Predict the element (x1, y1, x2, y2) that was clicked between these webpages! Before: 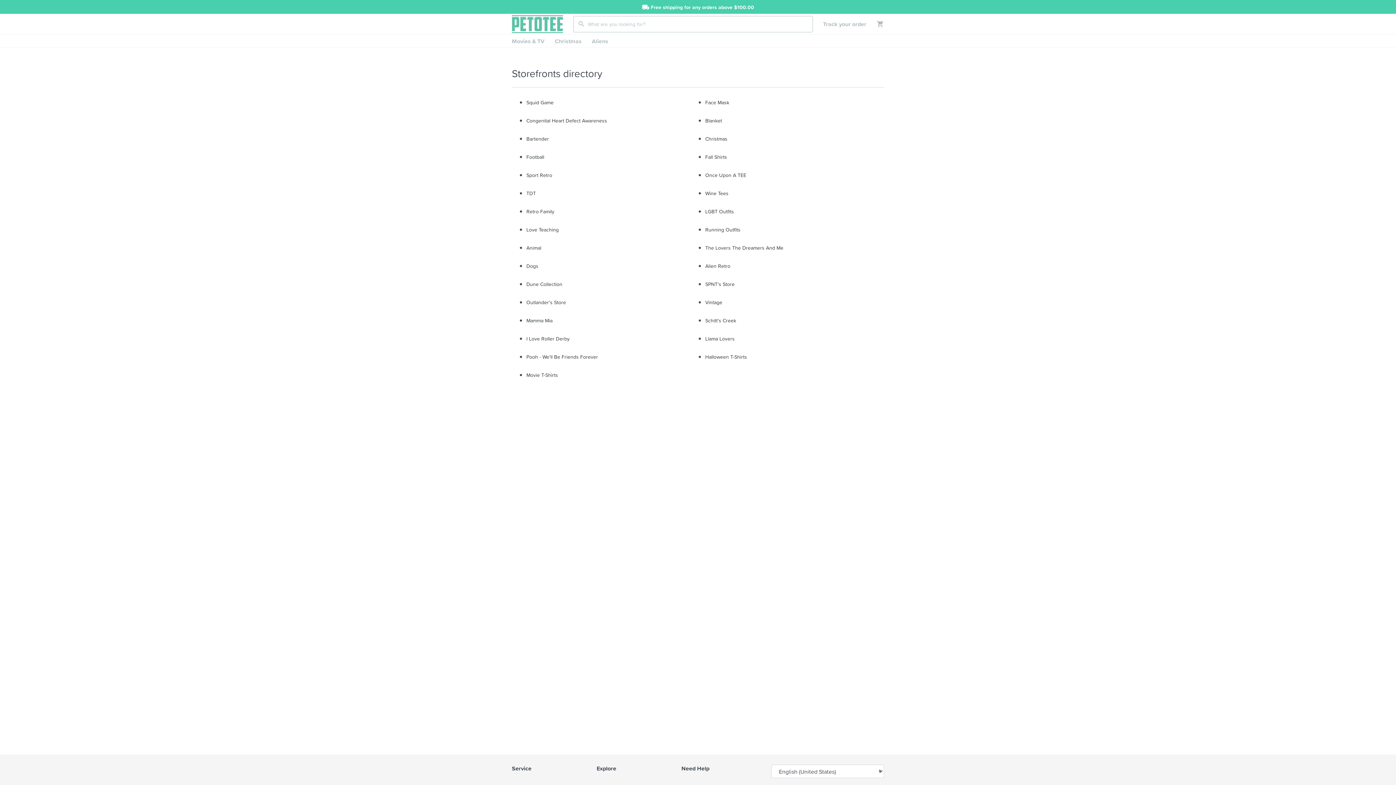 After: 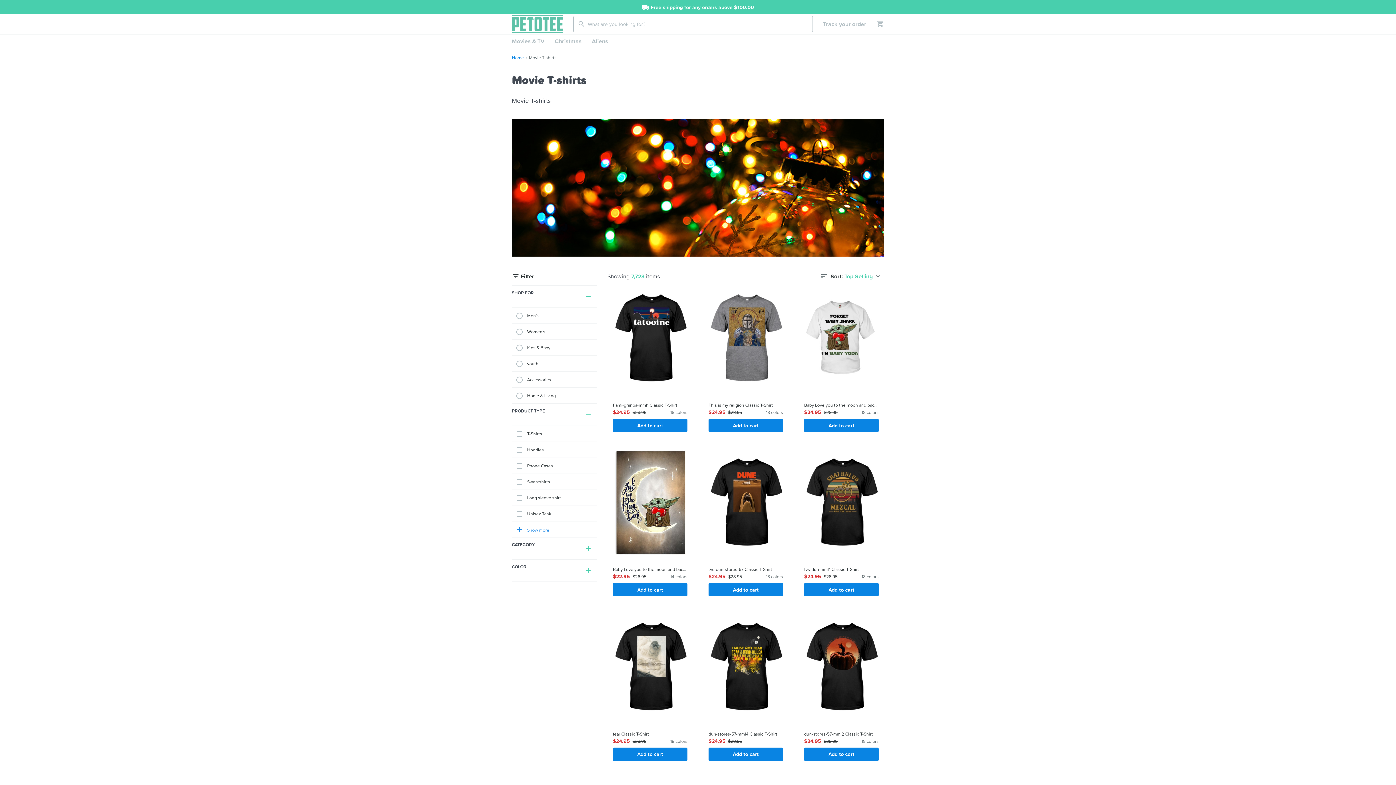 Action: bbox: (526, 371, 558, 378) label: Movie T-Shirts